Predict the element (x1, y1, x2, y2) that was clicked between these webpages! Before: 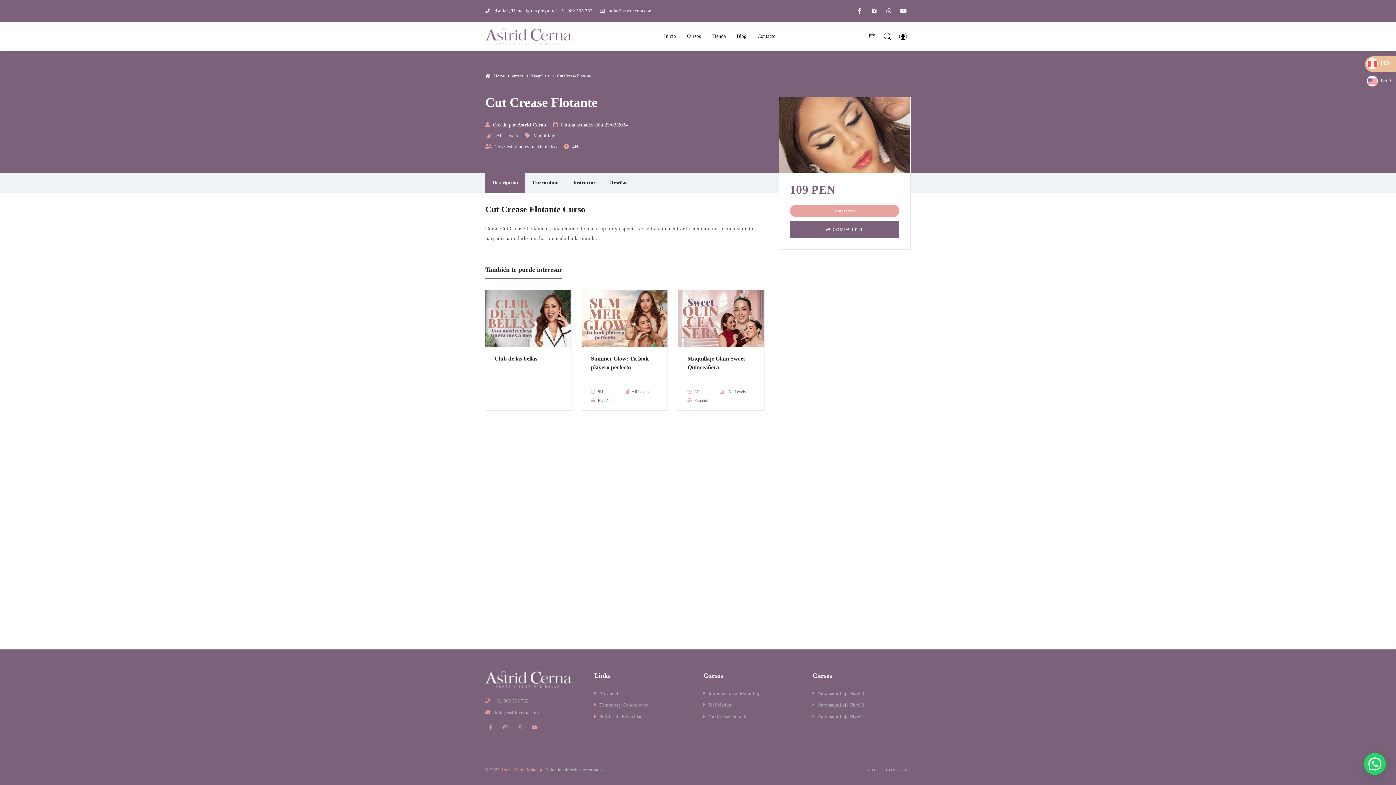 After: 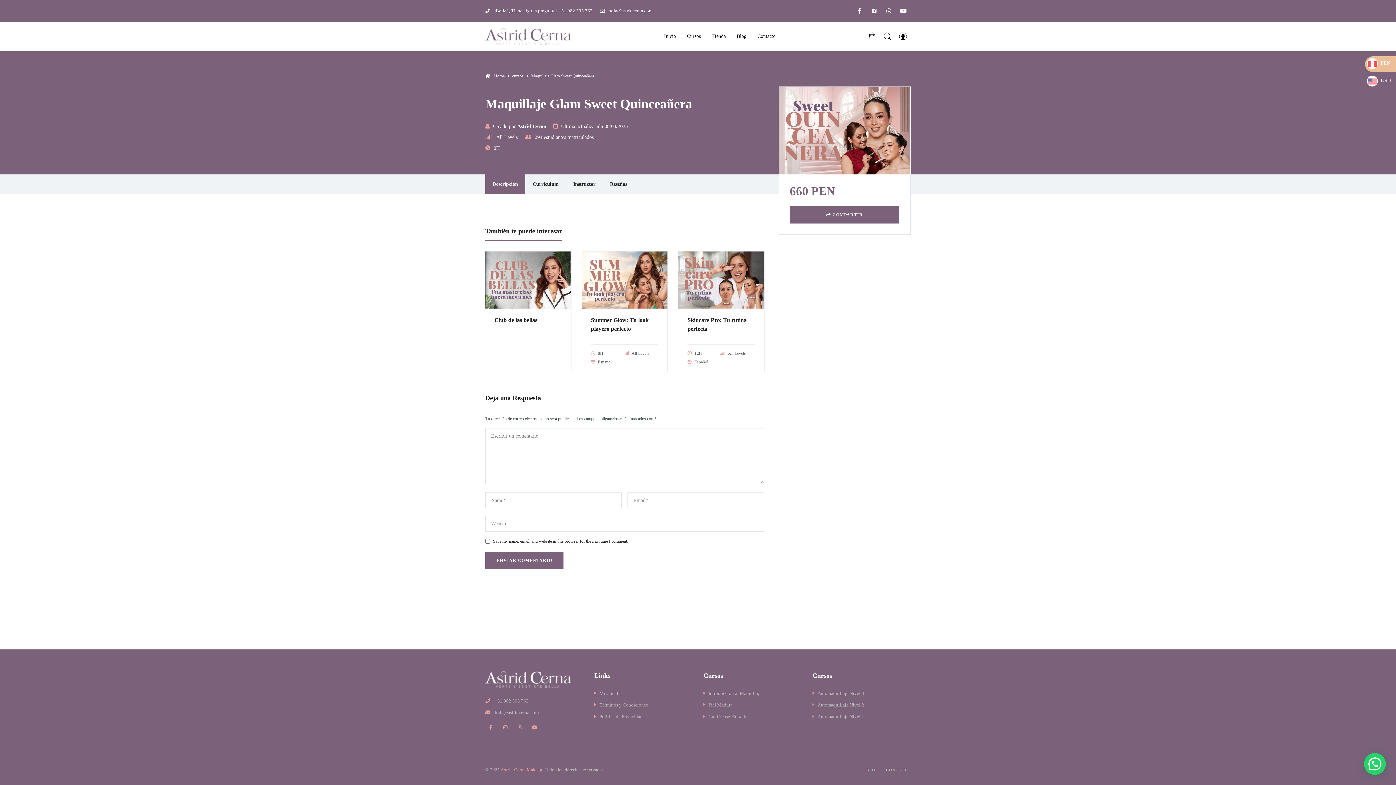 Action: bbox: (687, 354, 755, 372) label: Maquillaje Glam Sweet Quinceañera